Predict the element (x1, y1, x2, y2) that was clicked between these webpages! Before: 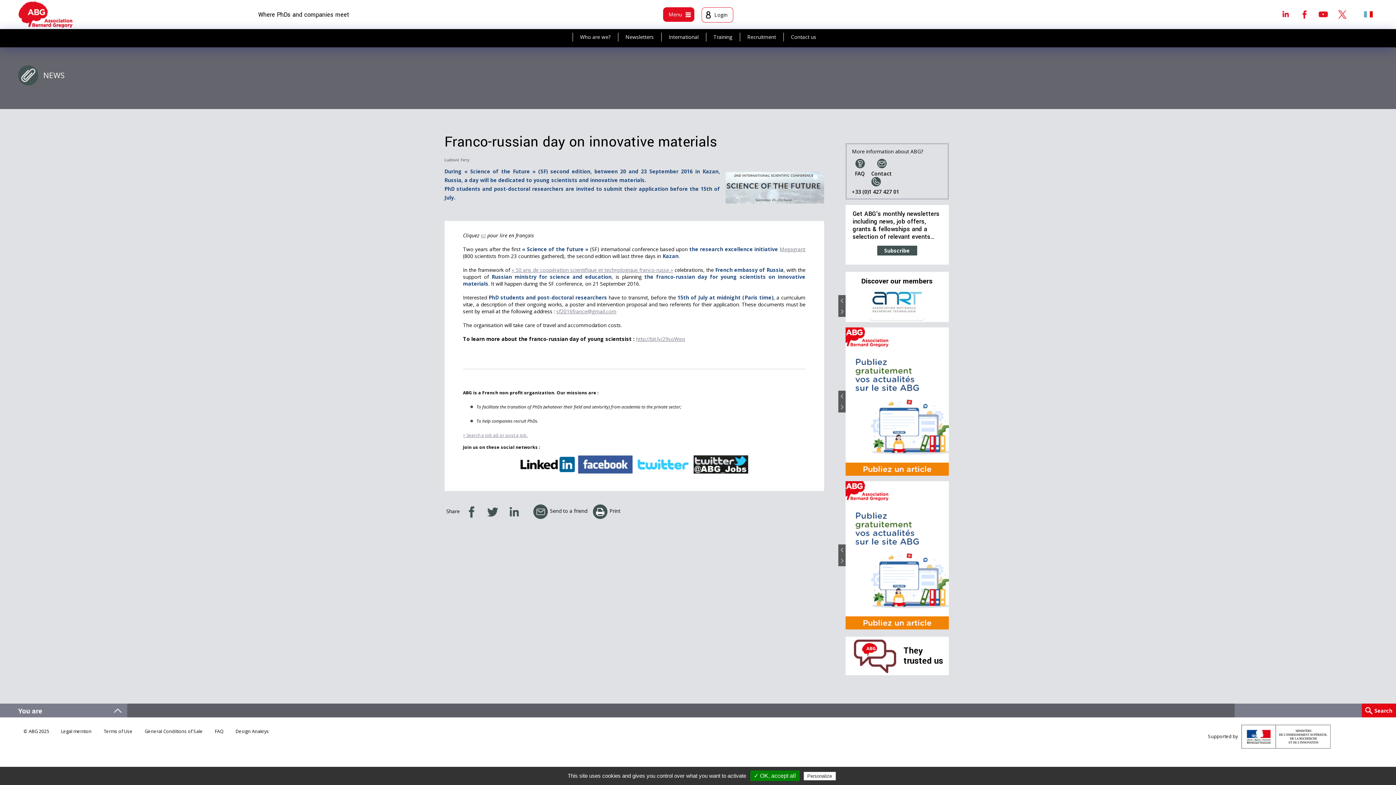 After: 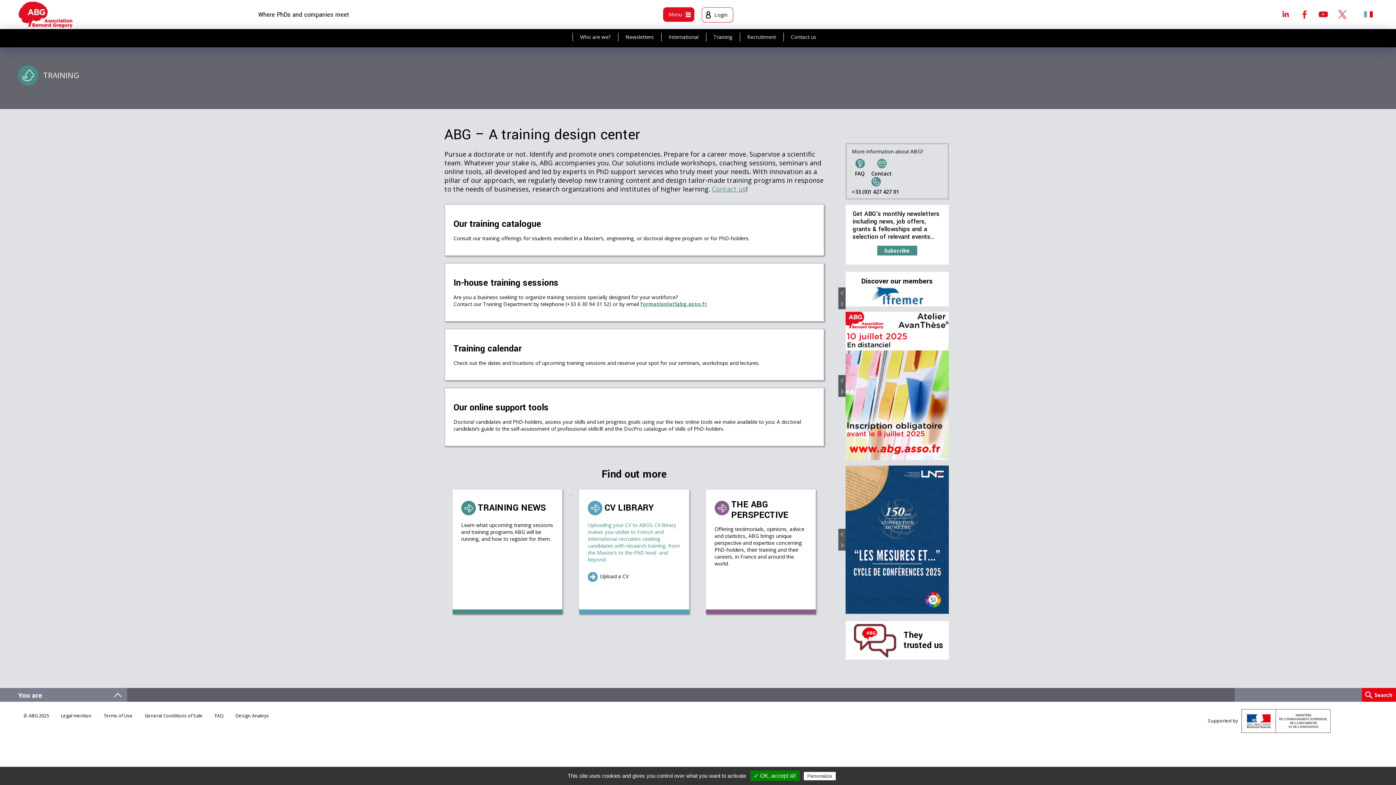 Action: label: Training bbox: (706, 32, 739, 41)